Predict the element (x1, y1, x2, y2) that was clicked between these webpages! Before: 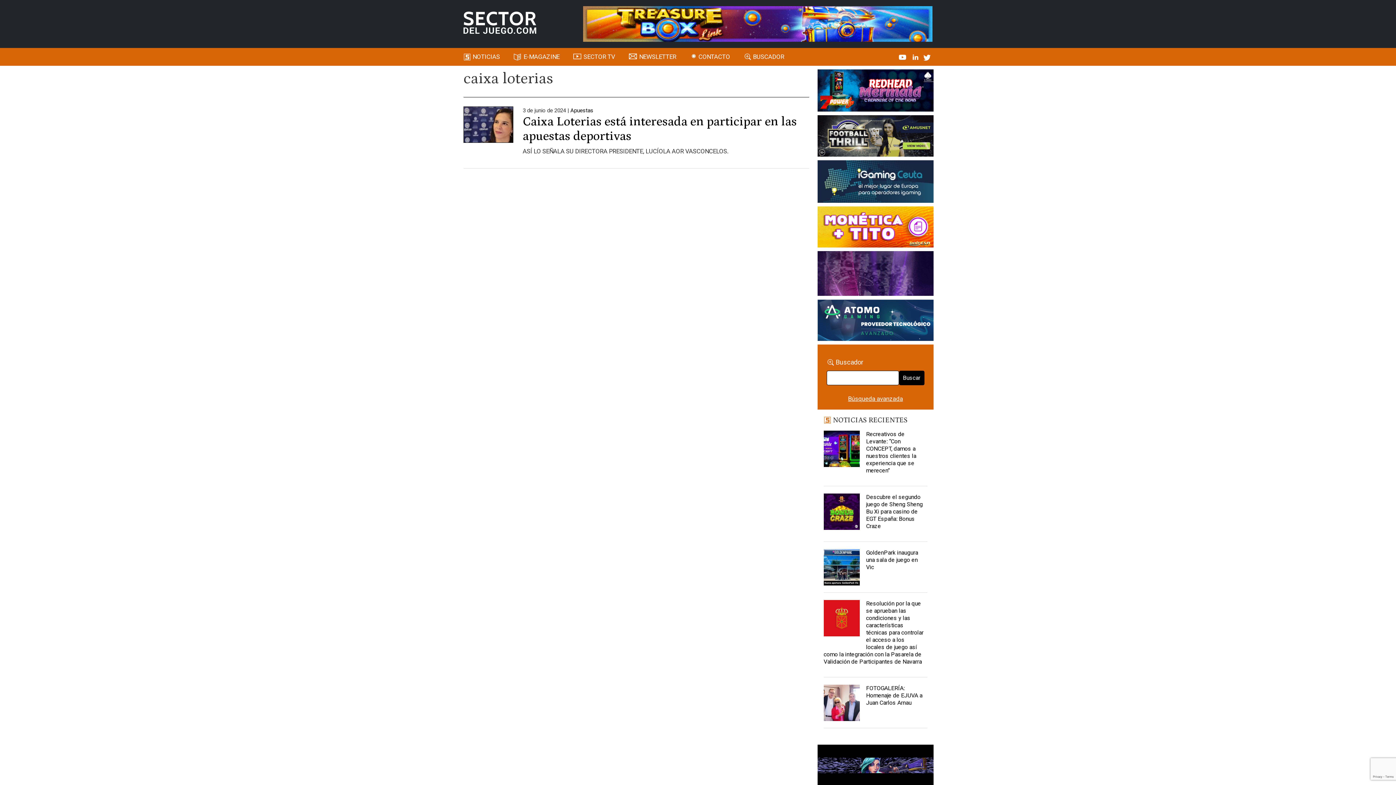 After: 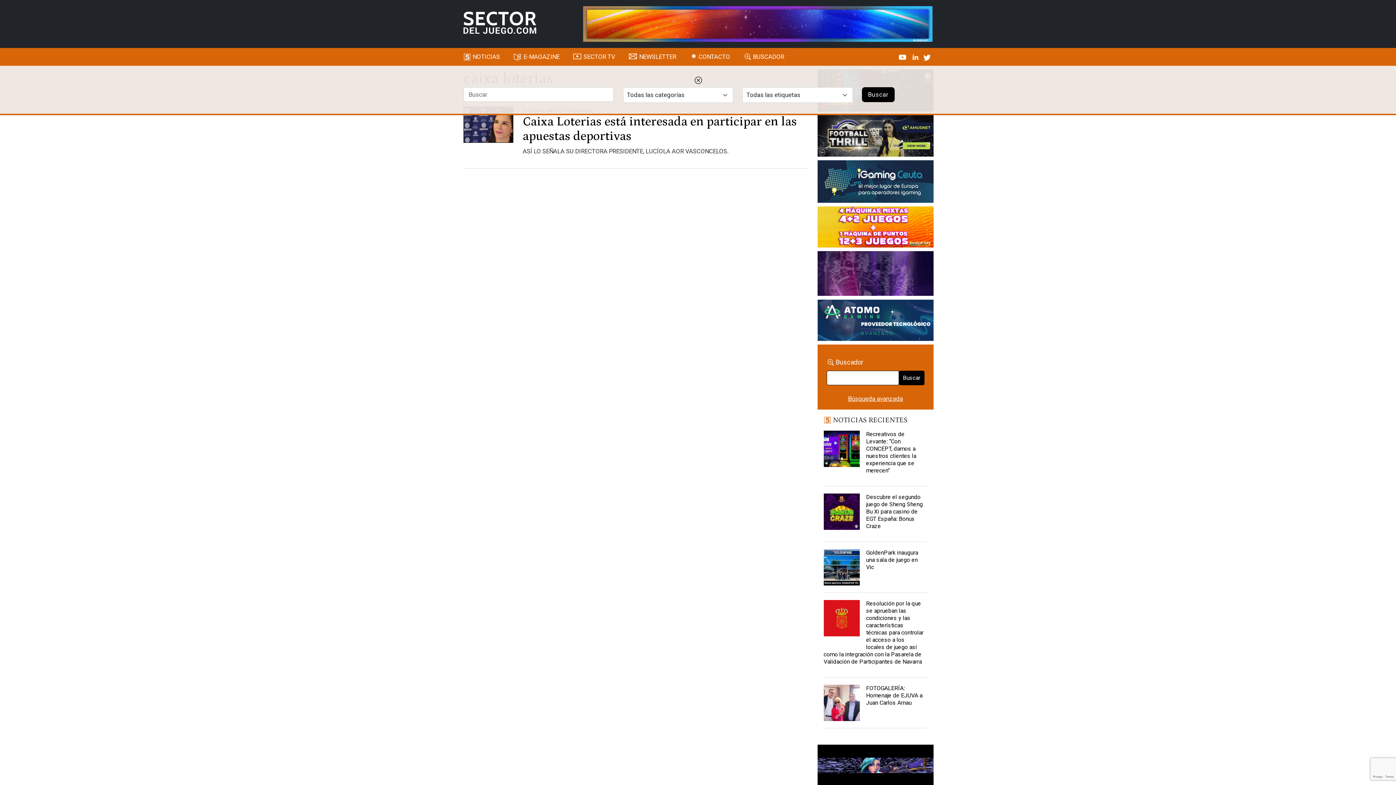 Action: bbox: (744, 48, 798, 65) label: BUSCADOR